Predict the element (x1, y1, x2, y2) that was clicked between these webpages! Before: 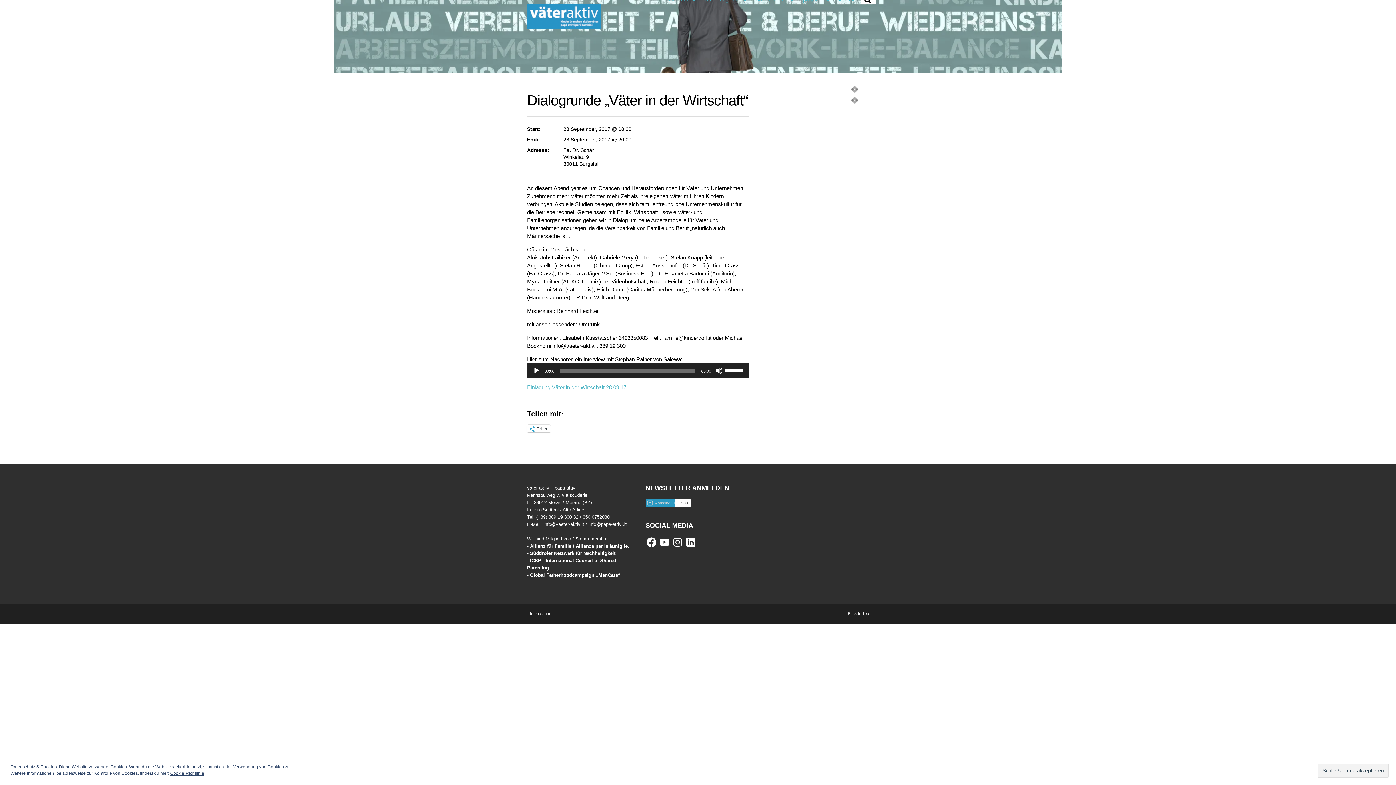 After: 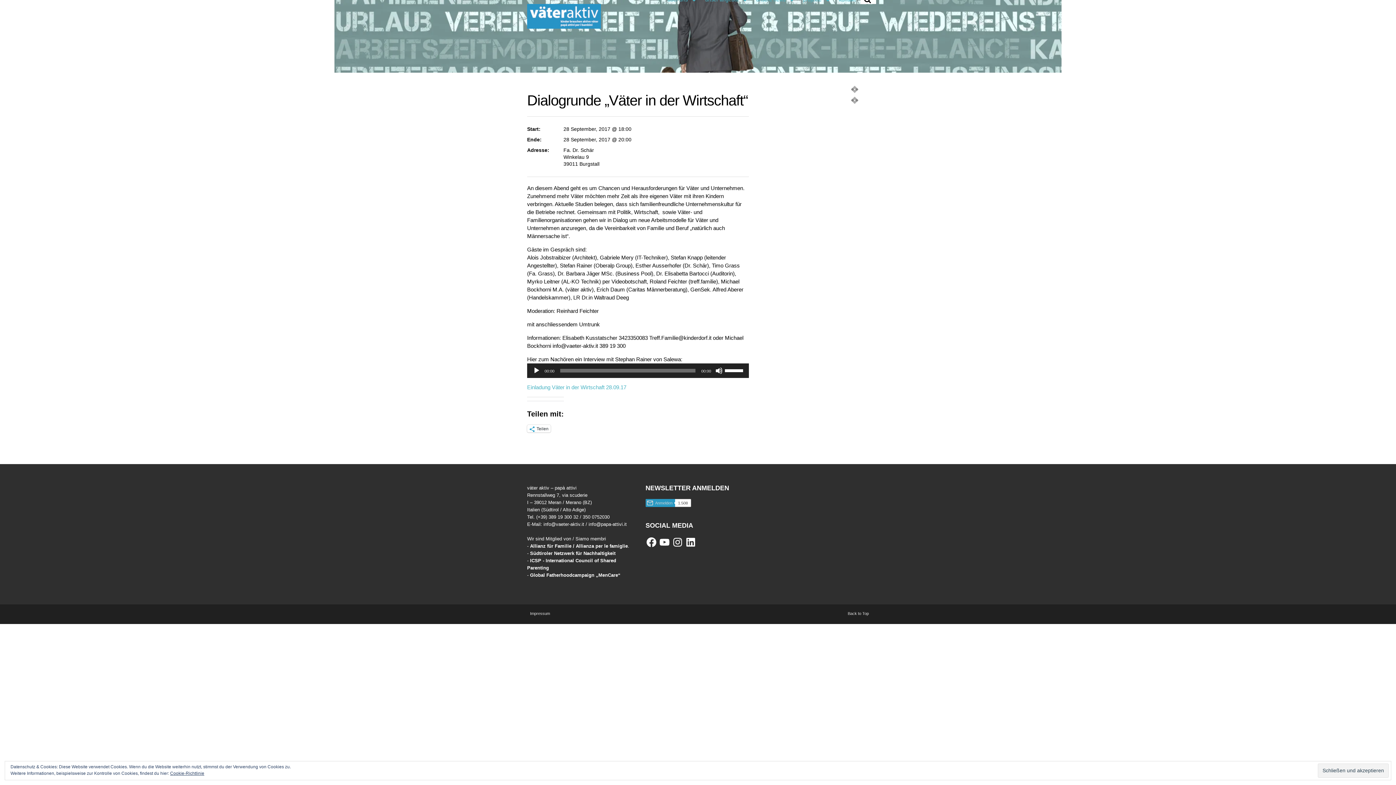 Action: label: Facebook bbox: (645, 536, 657, 548)